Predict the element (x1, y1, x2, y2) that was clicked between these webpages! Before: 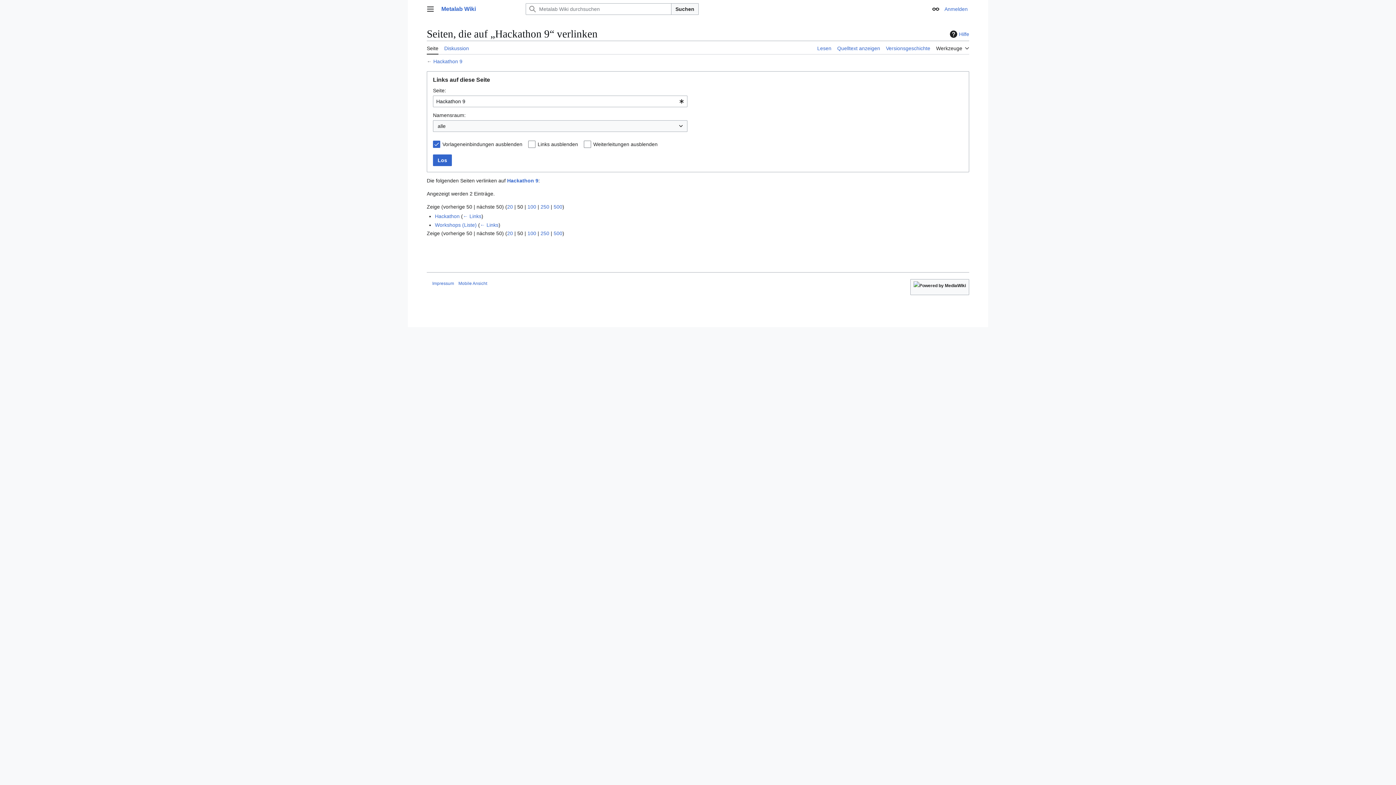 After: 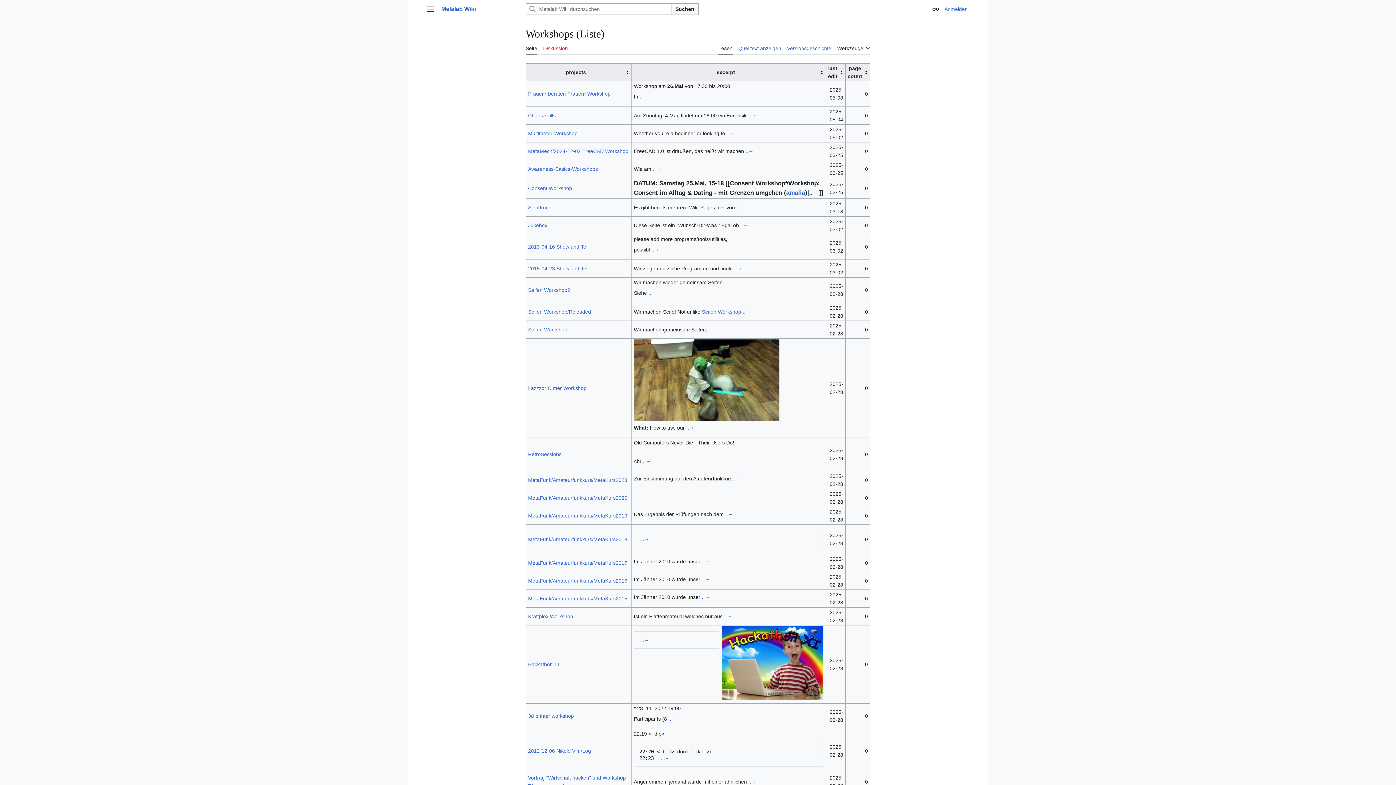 Action: bbox: (435, 222, 476, 227) label: Workshops (Liste)